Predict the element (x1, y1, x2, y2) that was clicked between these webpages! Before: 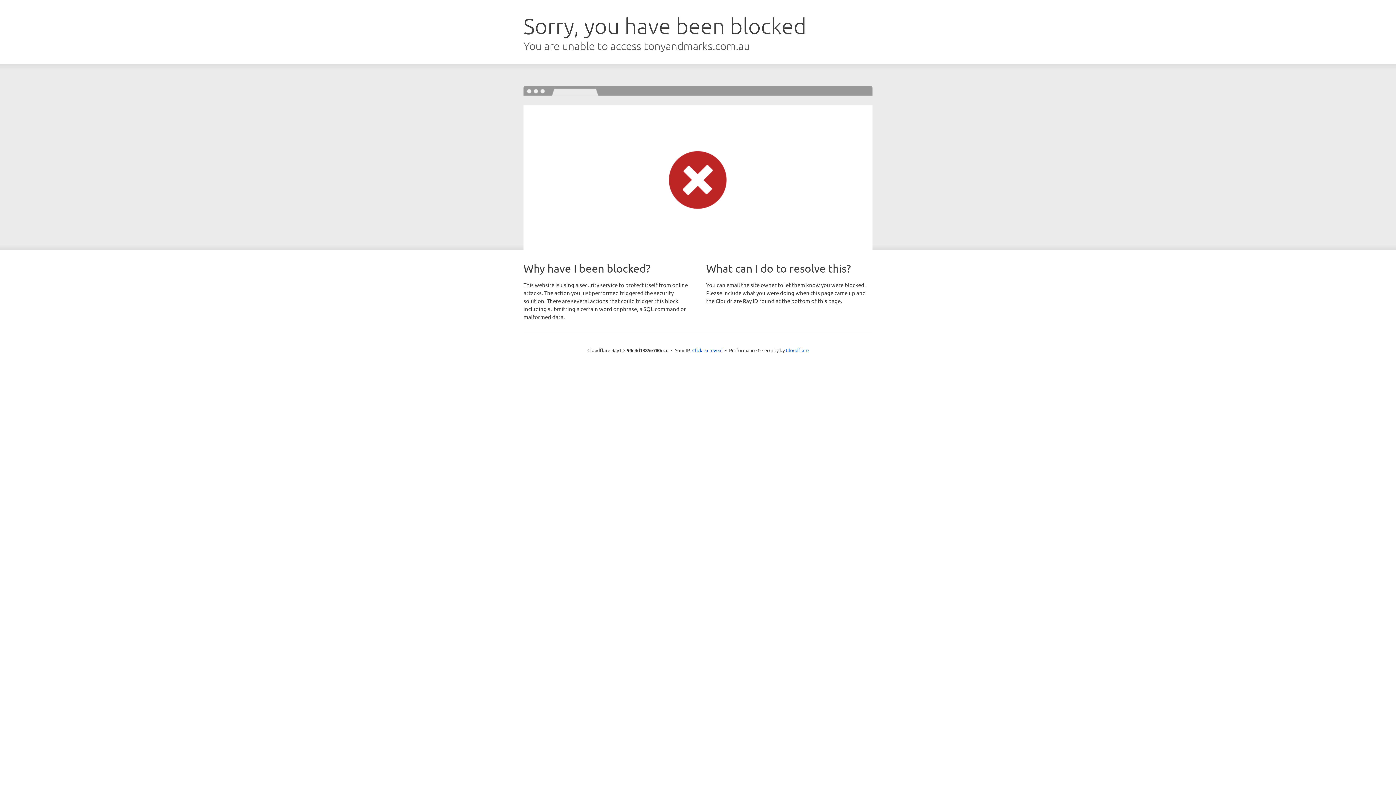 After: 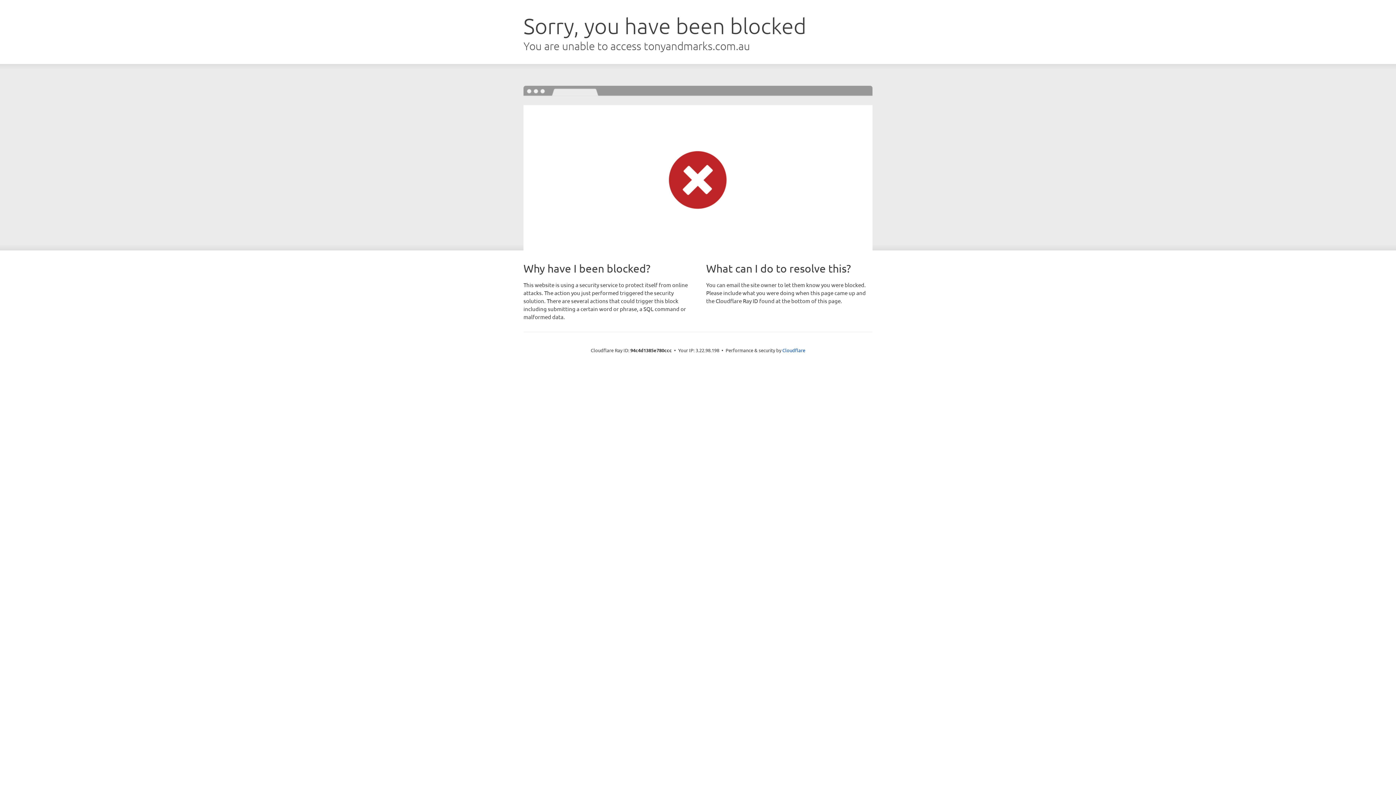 Action: bbox: (692, 346, 722, 353) label: Click to reveal